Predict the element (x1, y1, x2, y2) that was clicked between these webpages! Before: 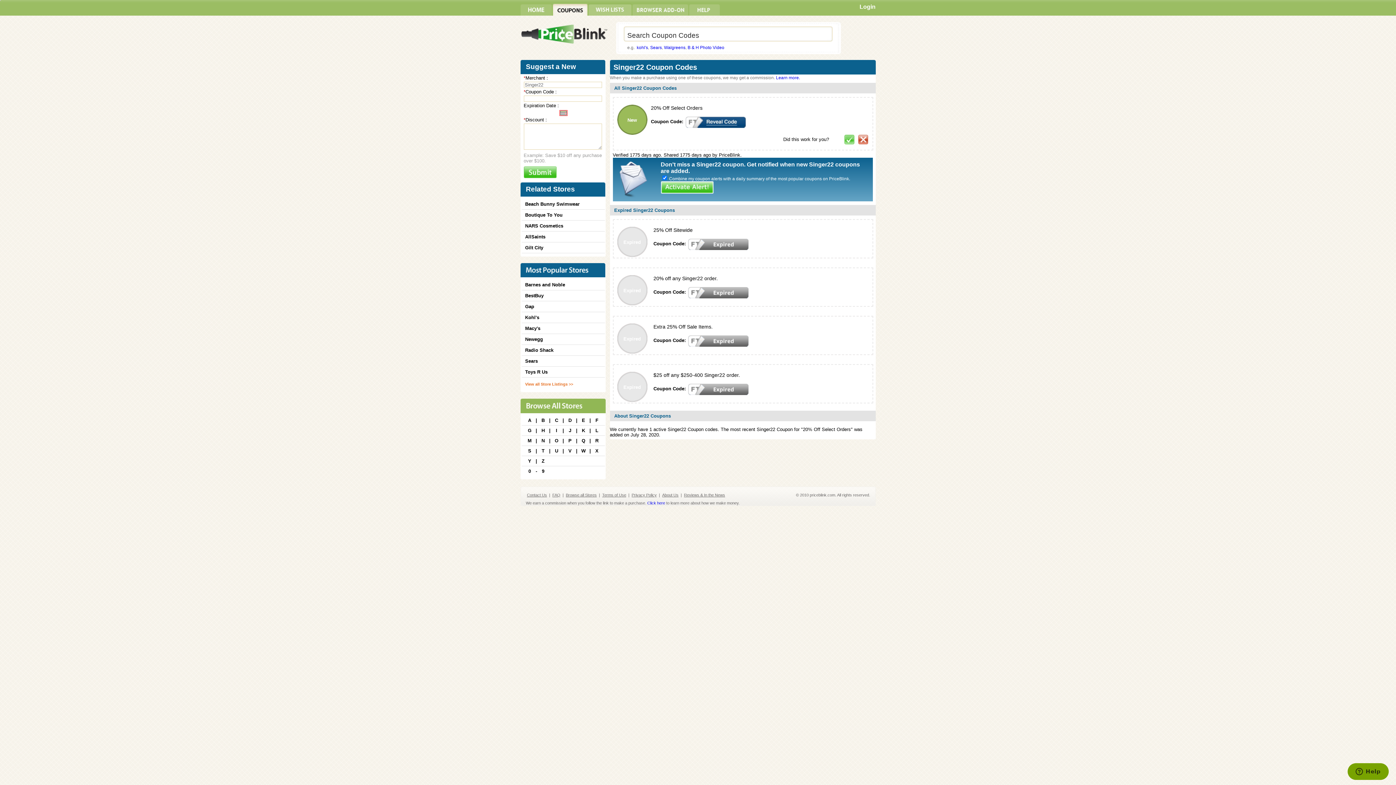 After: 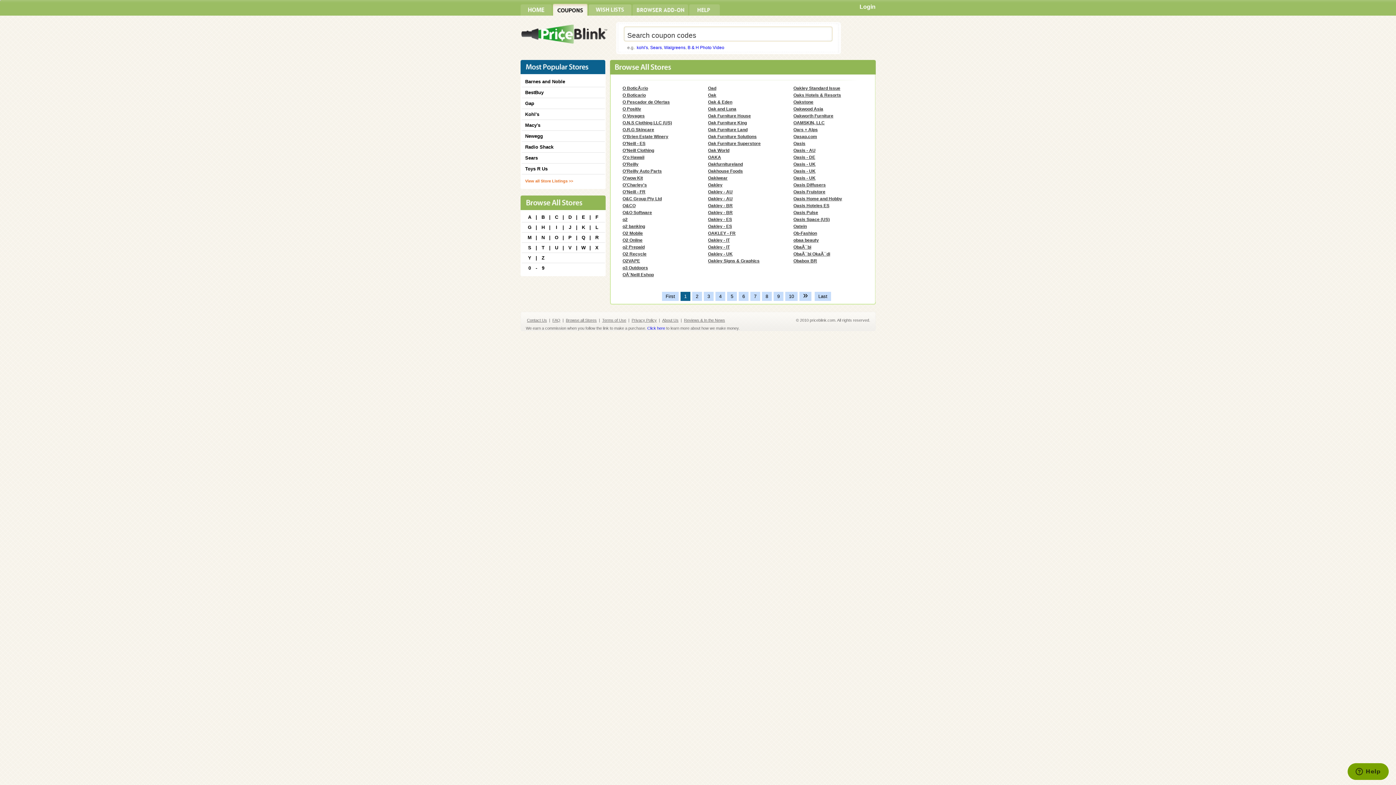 Action: bbox: (553, 438, 559, 443) label: O